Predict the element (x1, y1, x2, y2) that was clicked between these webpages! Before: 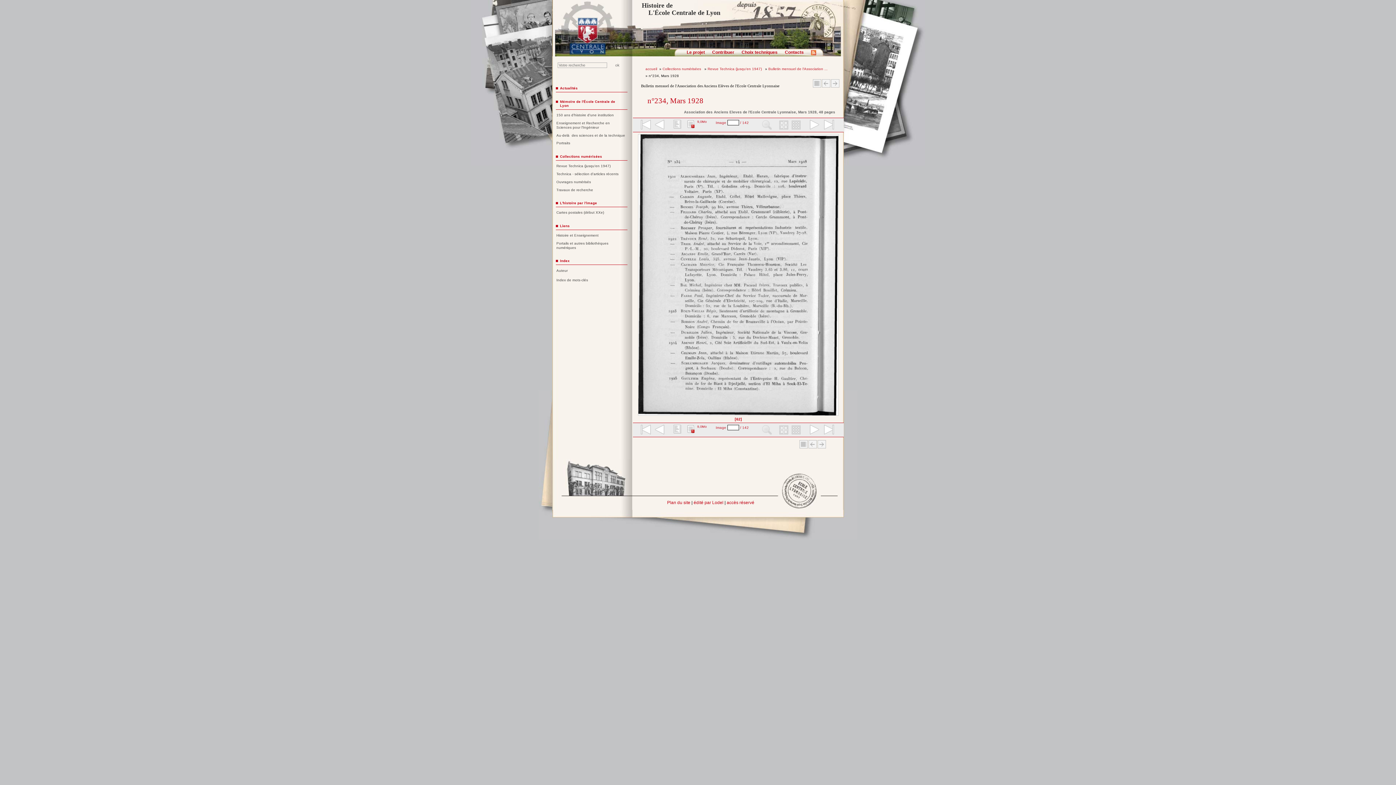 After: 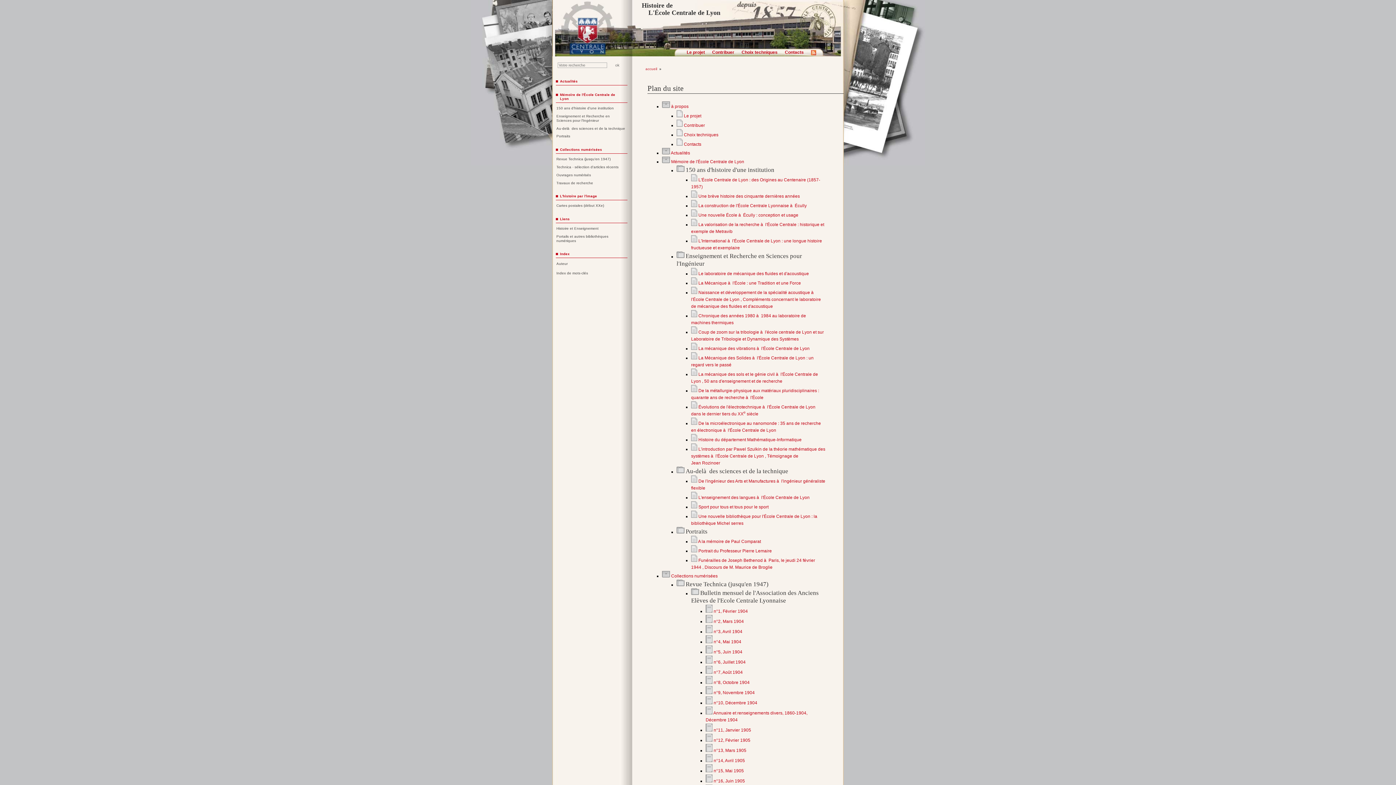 Action: label: Plan du site bbox: (667, 500, 690, 505)